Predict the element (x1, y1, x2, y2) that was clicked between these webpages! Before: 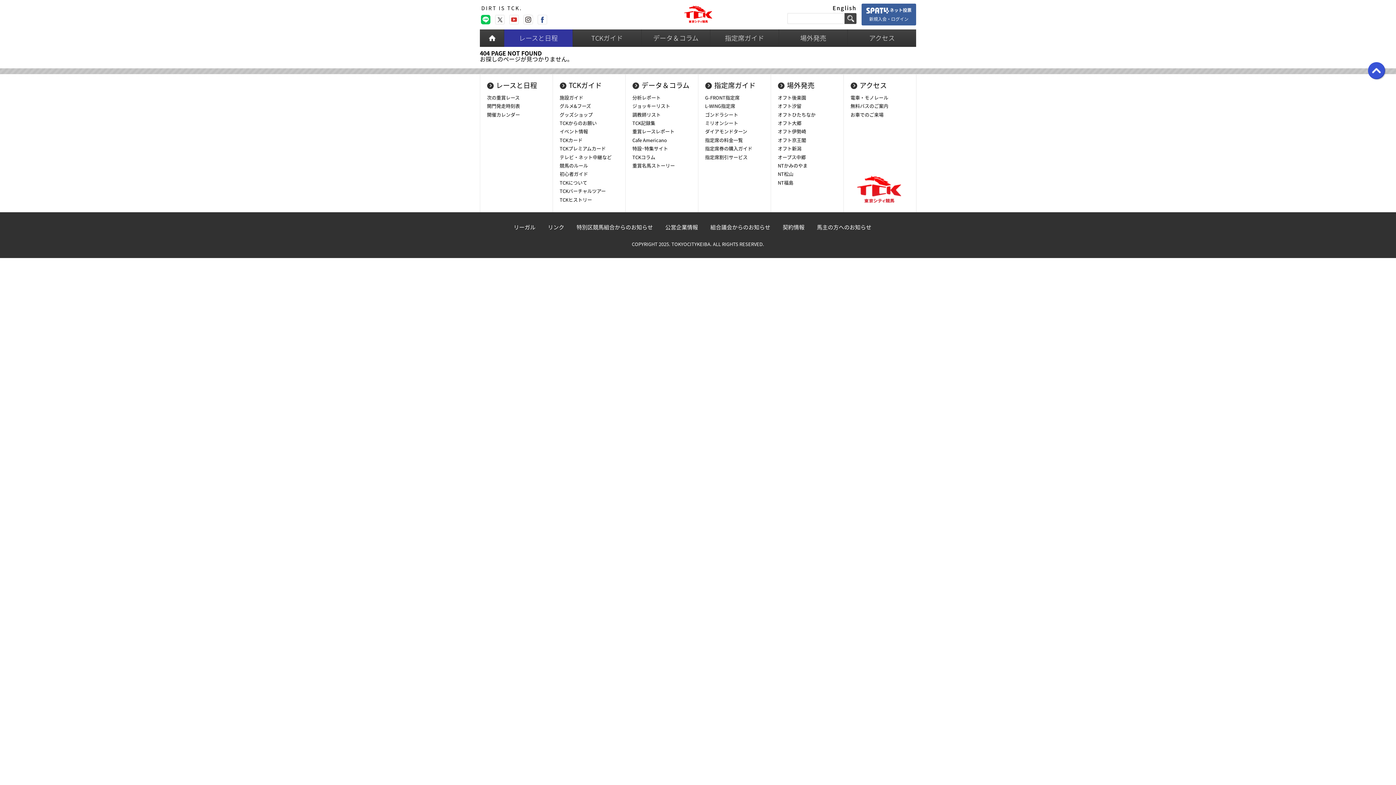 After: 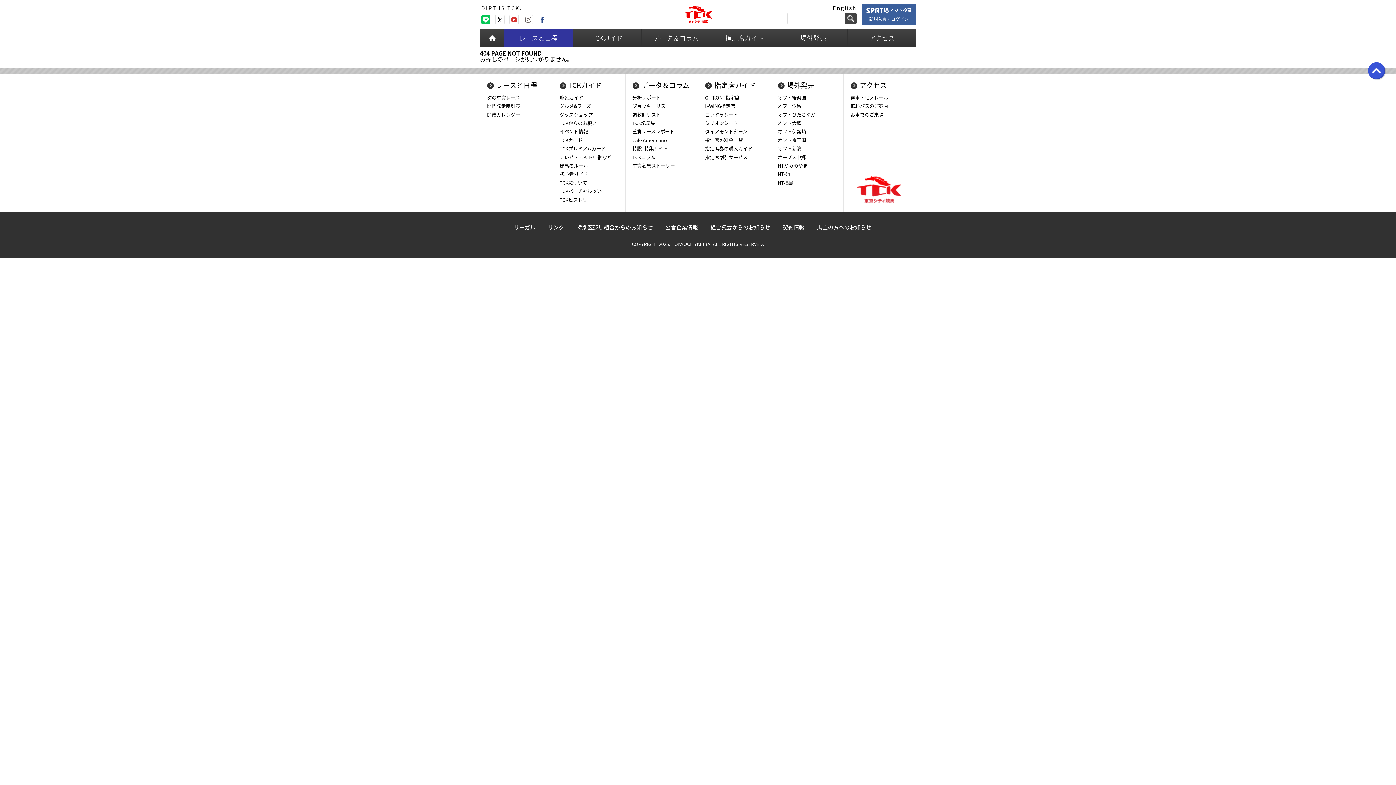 Action: bbox: (523, 14, 533, 24) label: instagram